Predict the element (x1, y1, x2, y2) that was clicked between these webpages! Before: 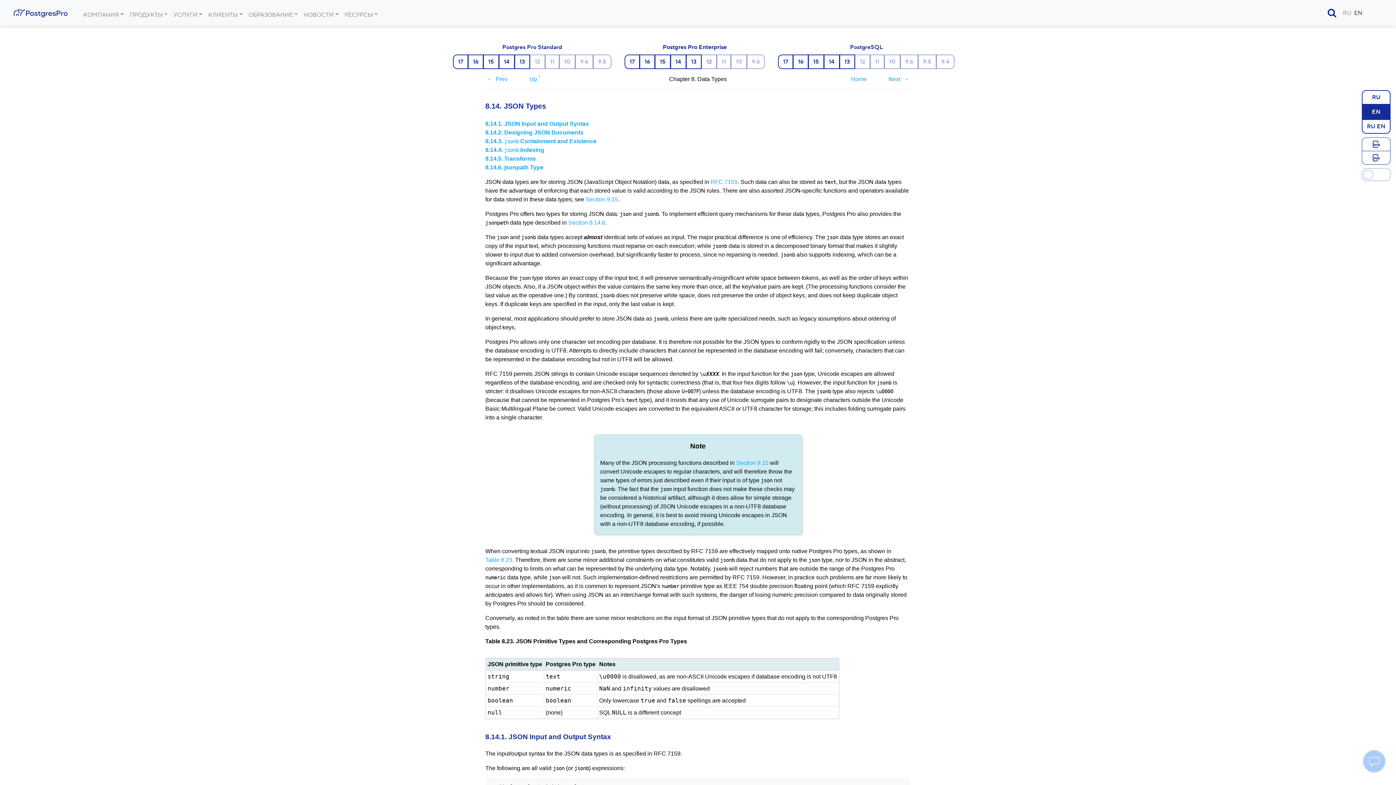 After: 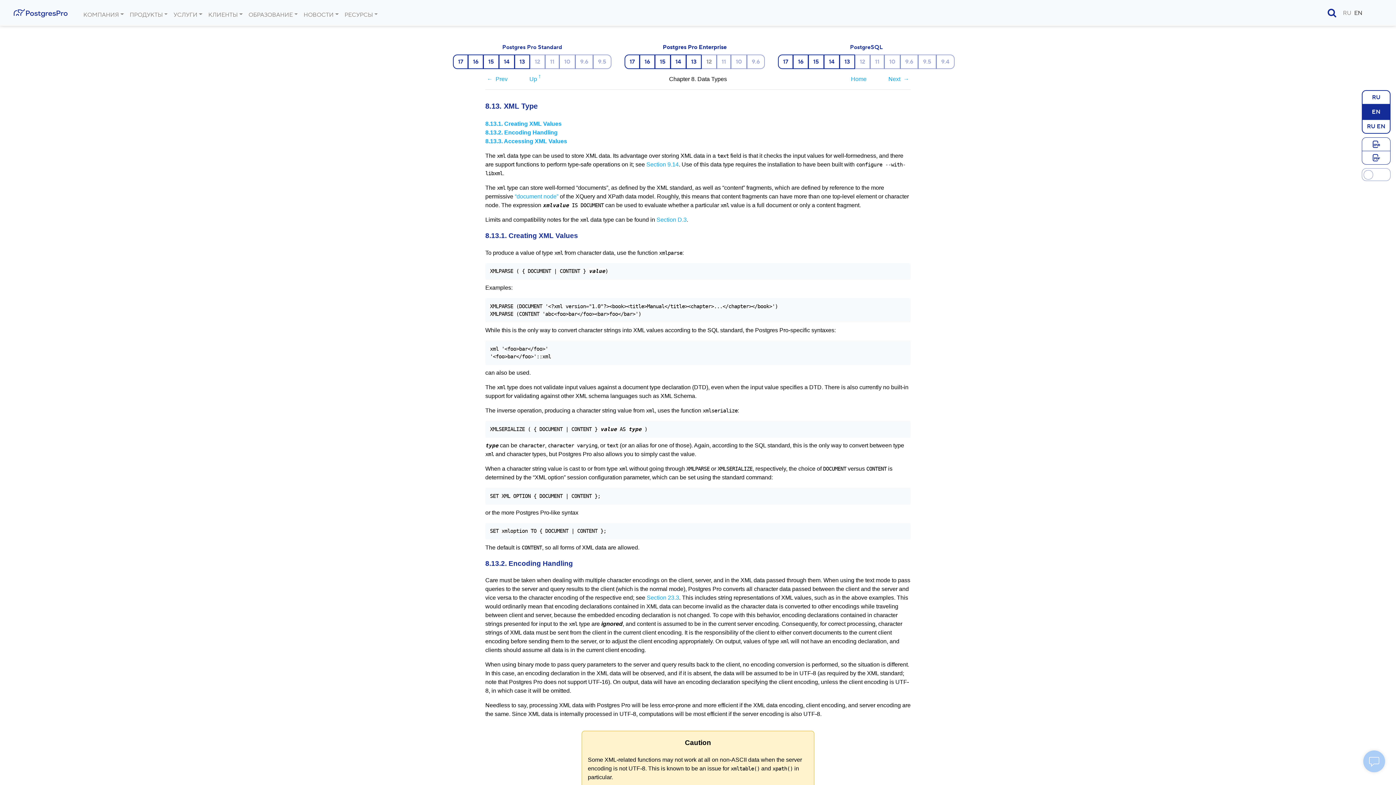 Action: label: Prev bbox: (486, 76, 507, 82)